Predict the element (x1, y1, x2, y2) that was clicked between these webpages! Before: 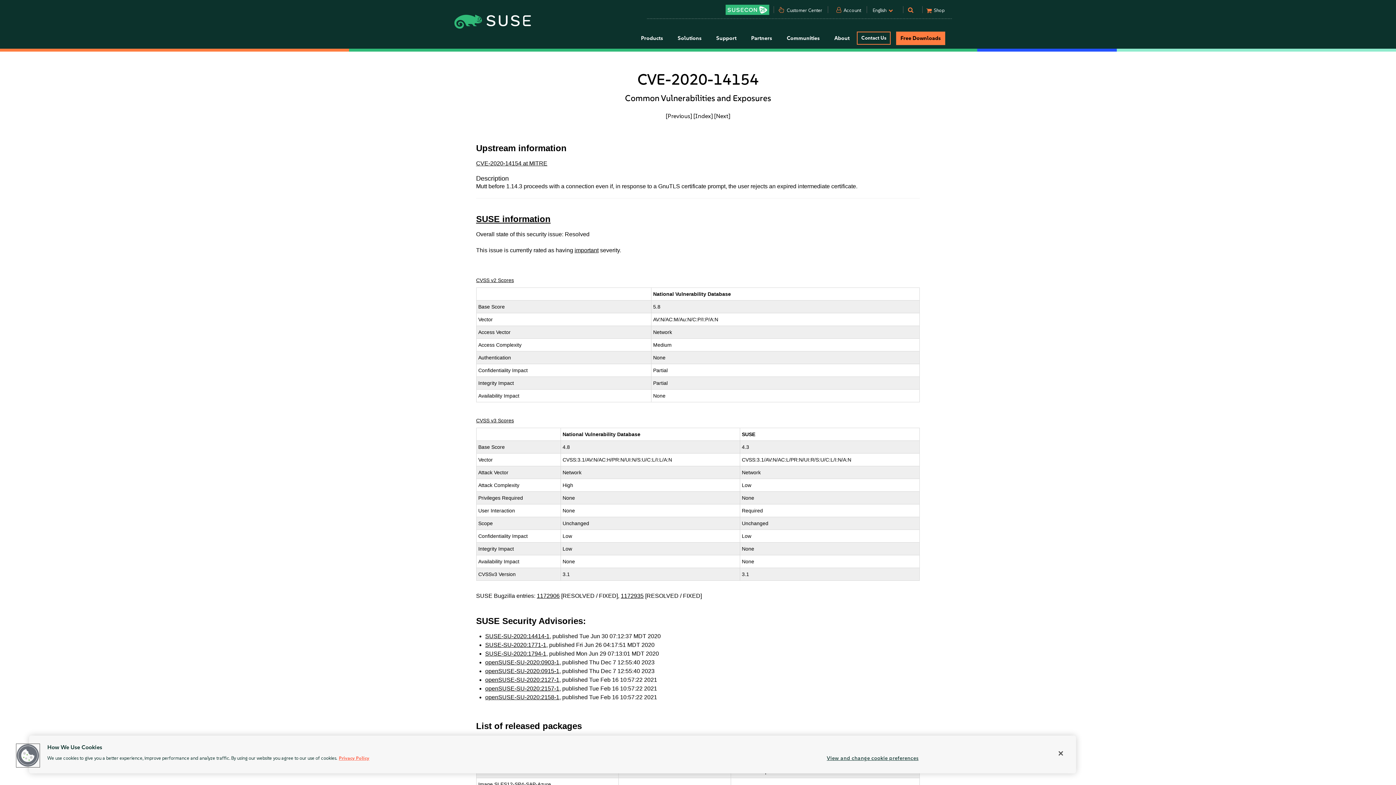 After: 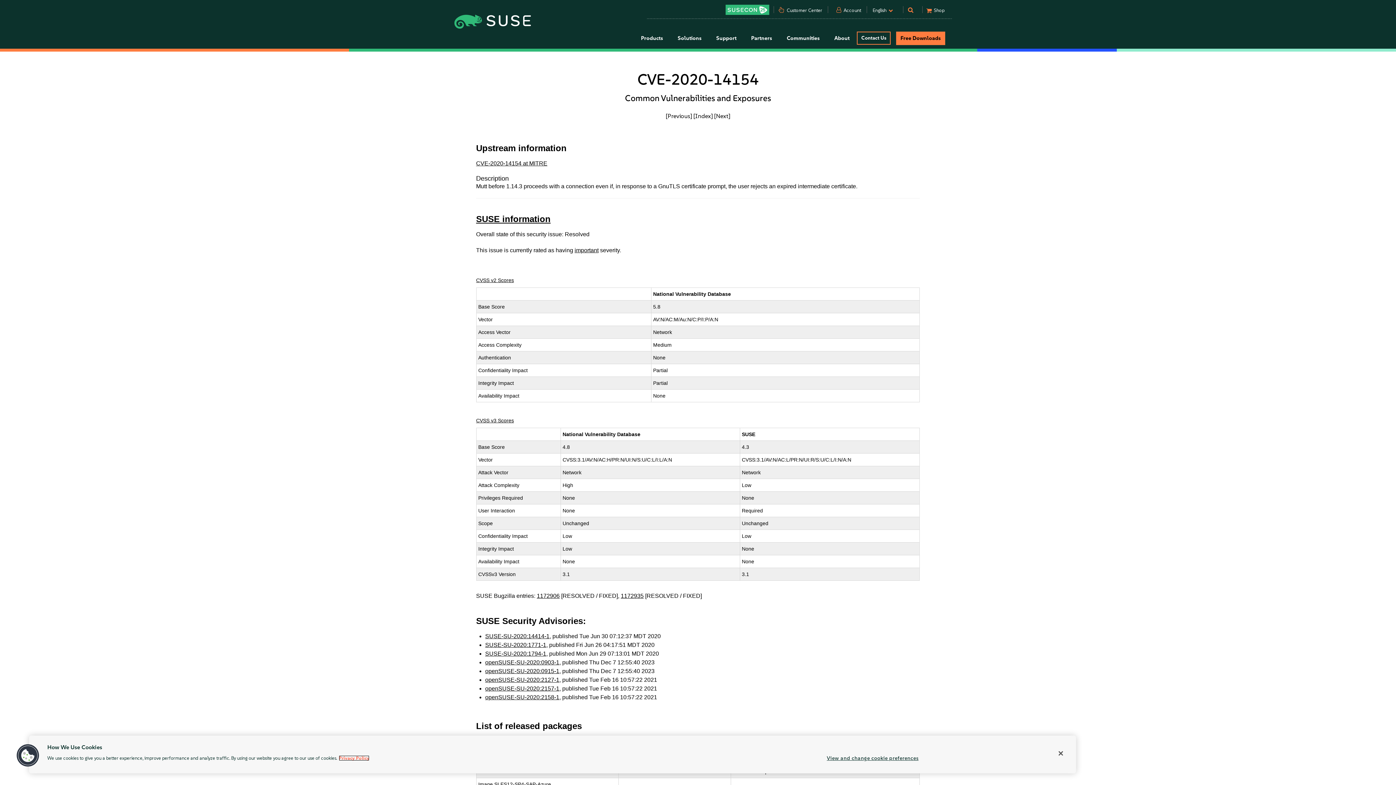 Action: label: More information about your privacy, opens in a new tab bbox: (338, 755, 369, 761)